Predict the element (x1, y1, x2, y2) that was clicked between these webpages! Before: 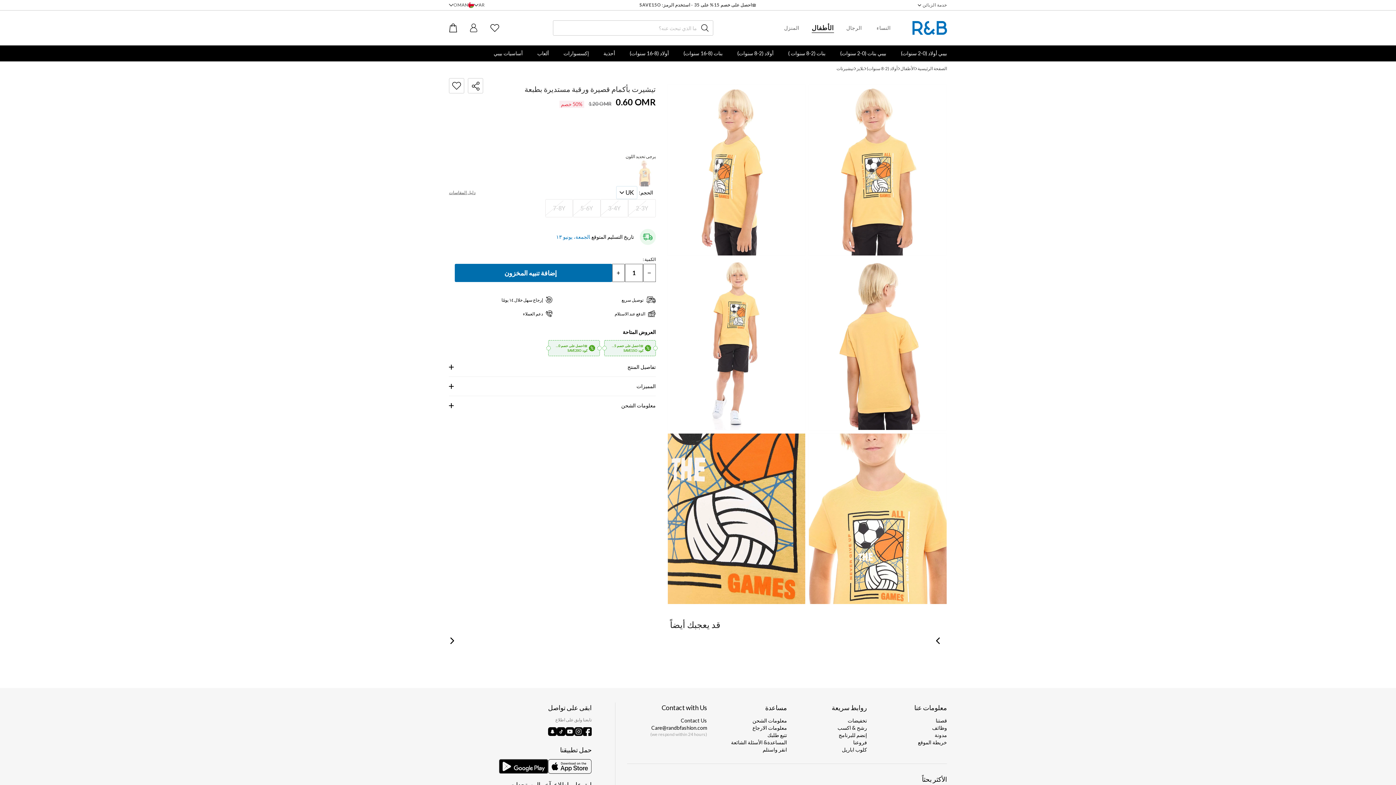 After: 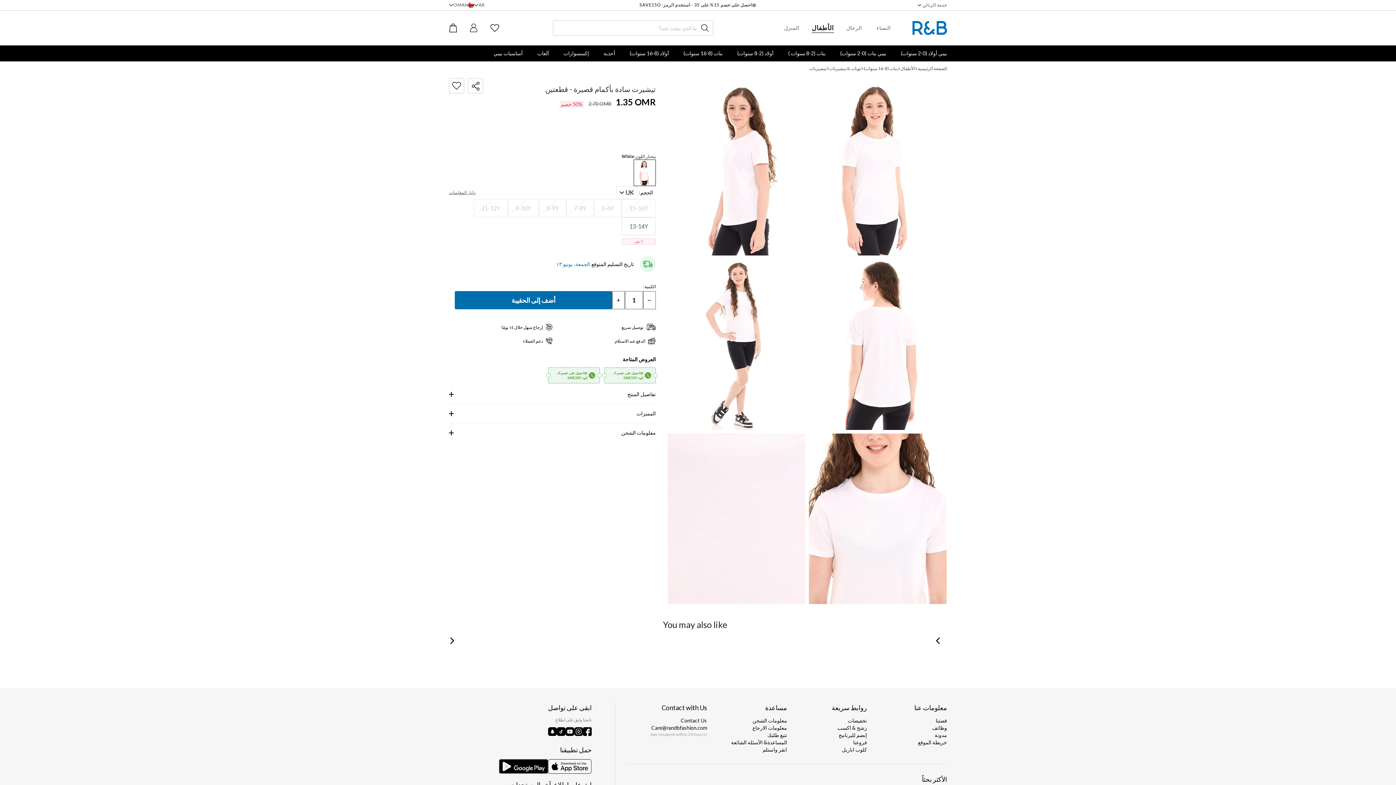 Action: bbox: (830, 641, 941, 657) label: تيشيرت سادة بأكمام قصيرة - قطعتين